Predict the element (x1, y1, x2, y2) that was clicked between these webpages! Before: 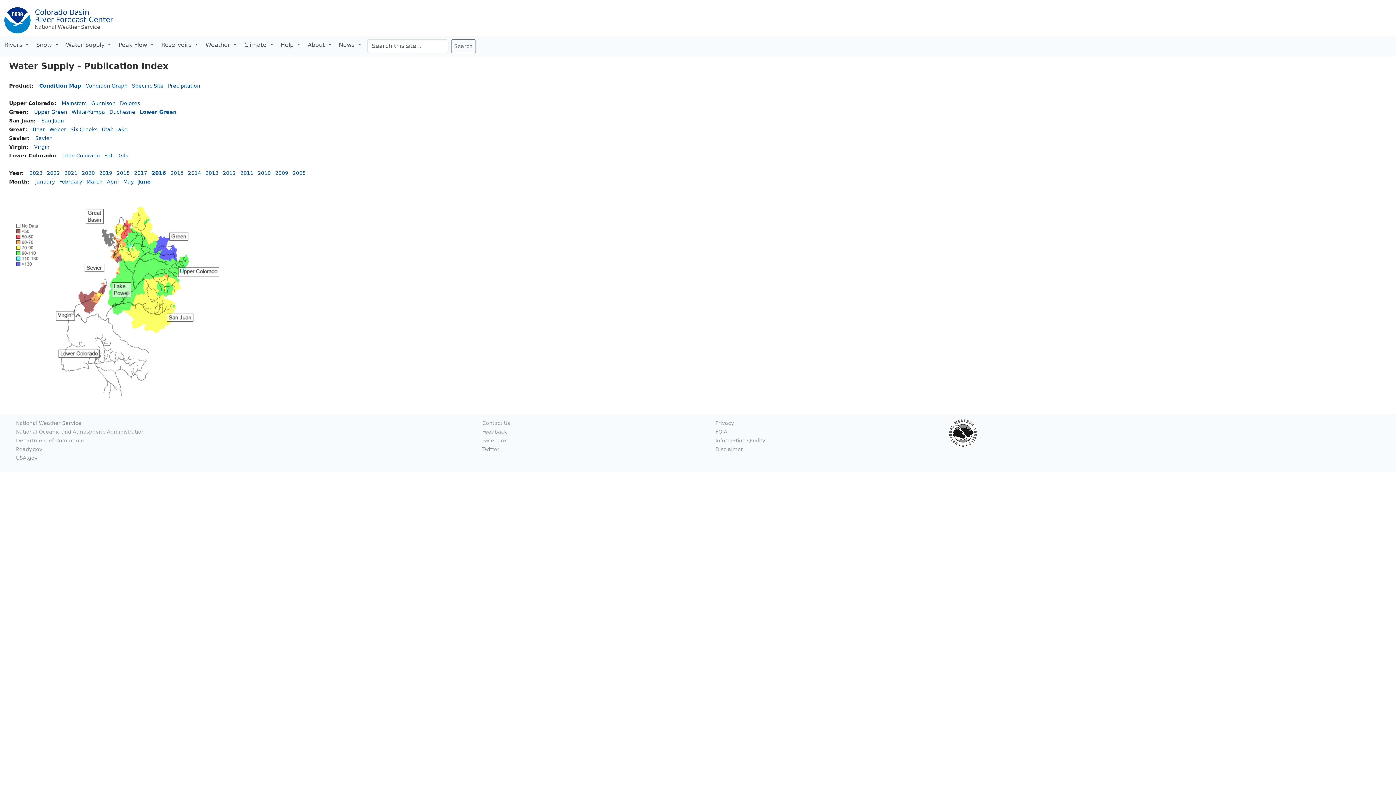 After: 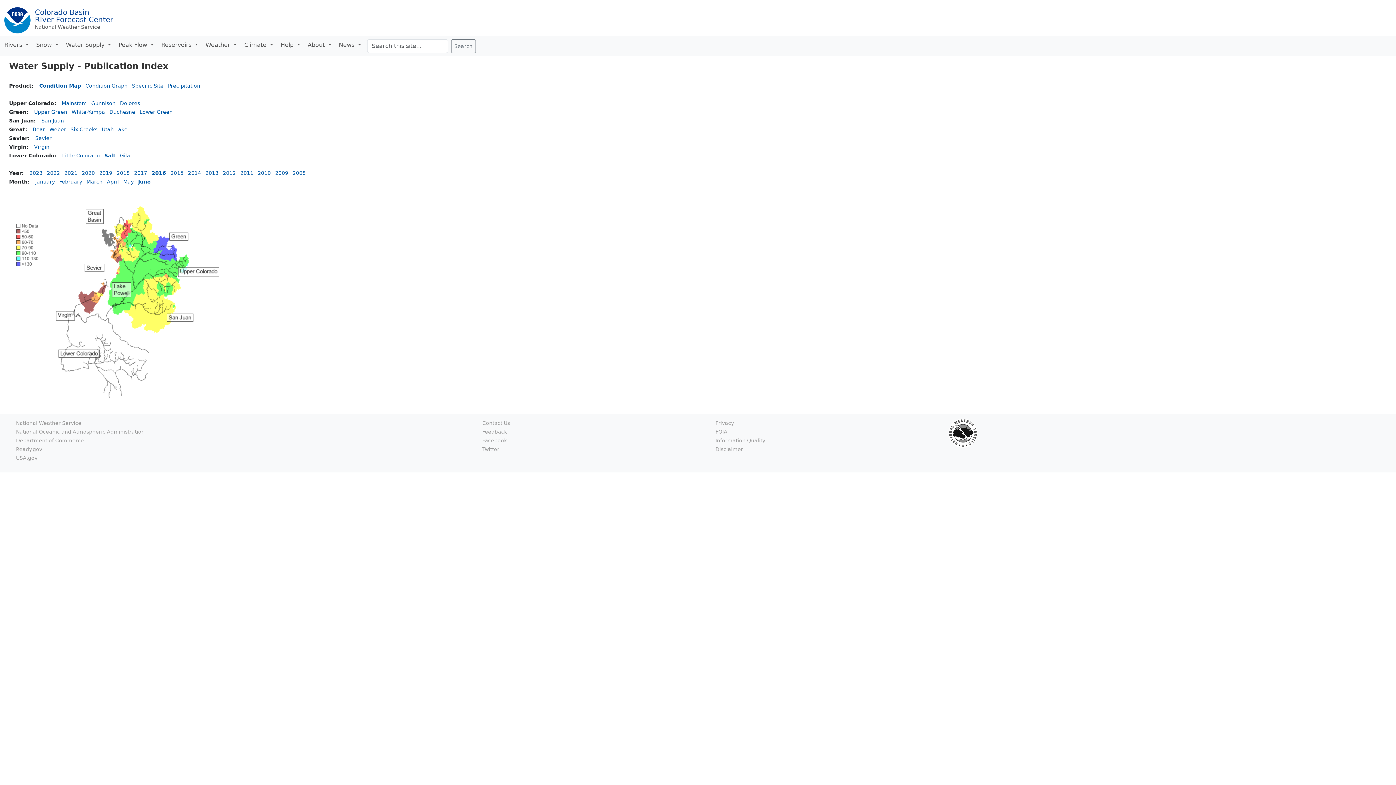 Action: bbox: (104, 152, 114, 158) label: Salt